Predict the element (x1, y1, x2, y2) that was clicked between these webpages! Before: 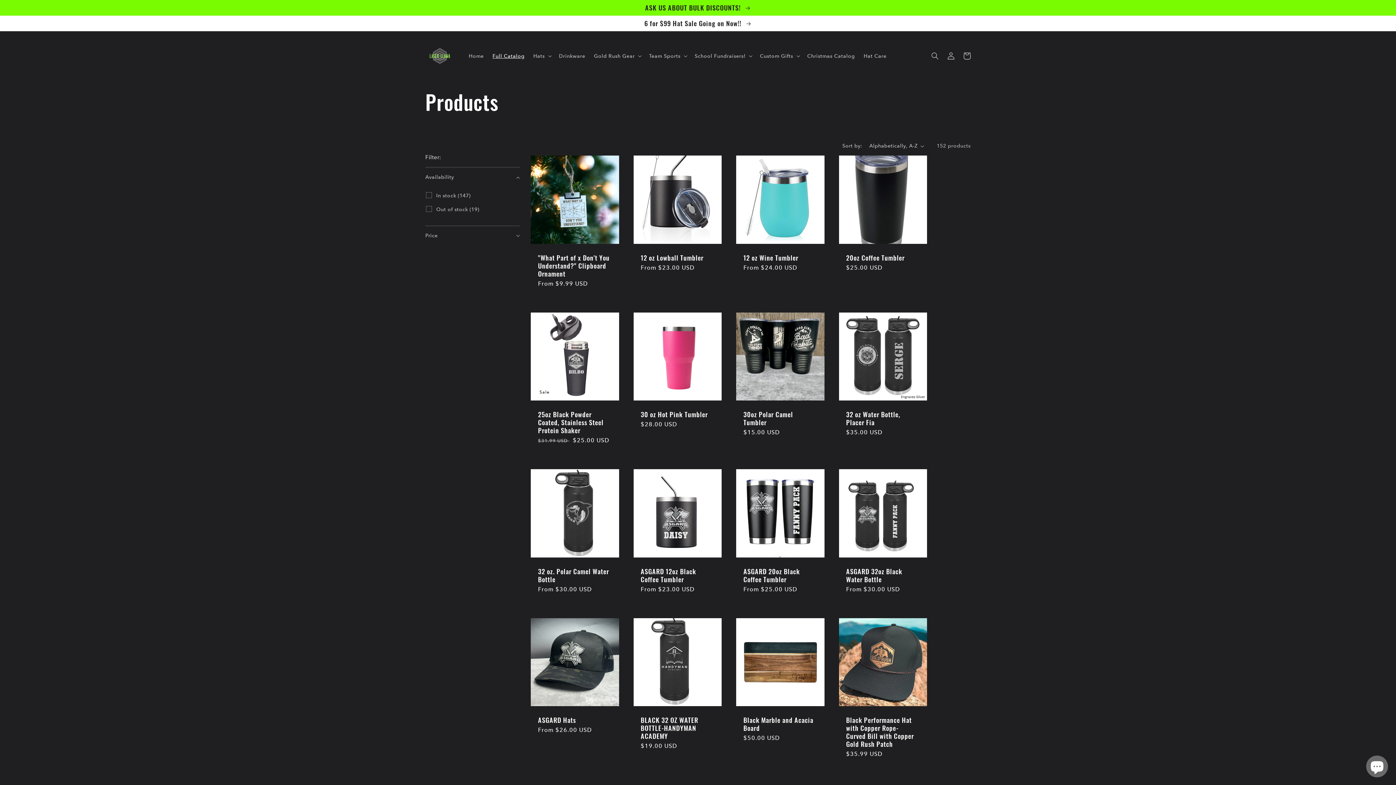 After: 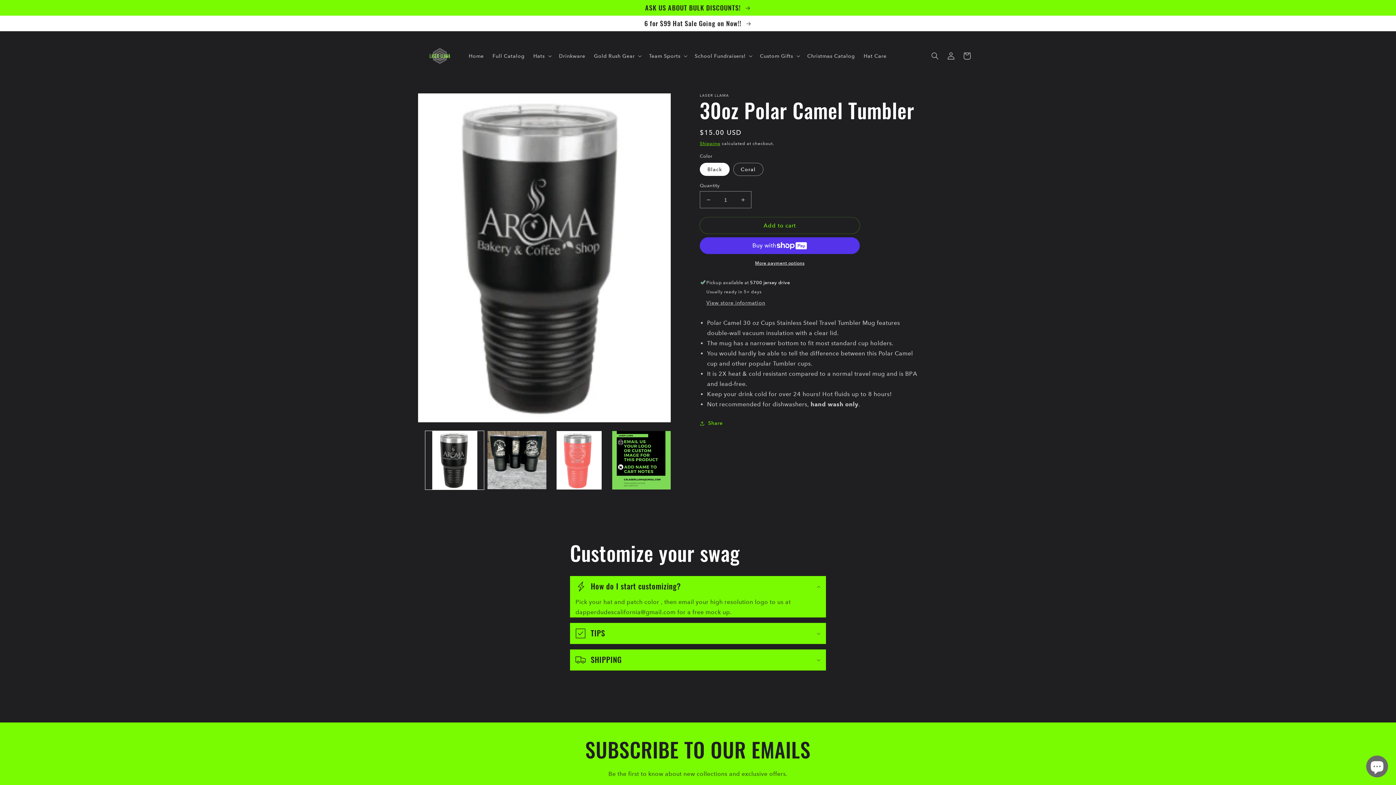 Action: bbox: (743, 410, 817, 426) label: 30oz Polar Camel Tumbler